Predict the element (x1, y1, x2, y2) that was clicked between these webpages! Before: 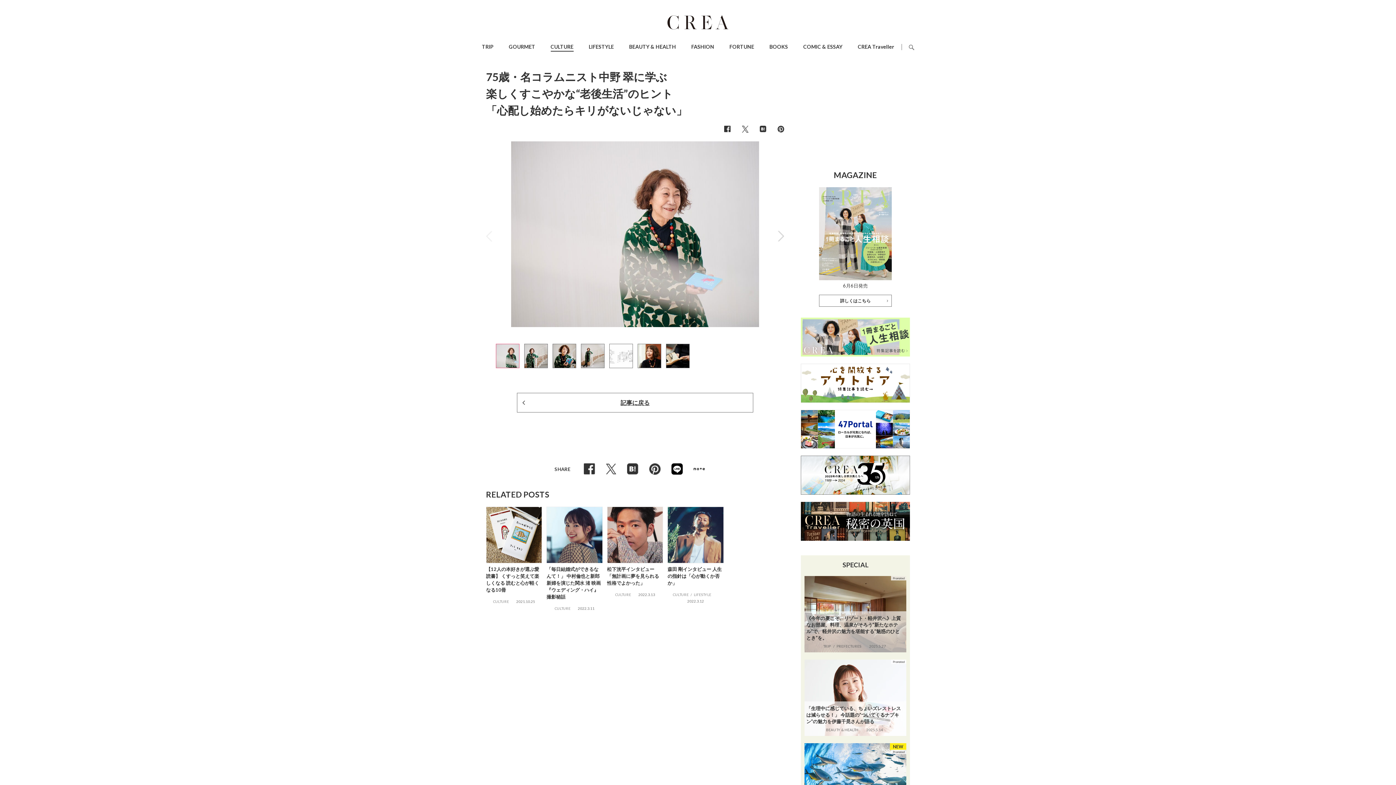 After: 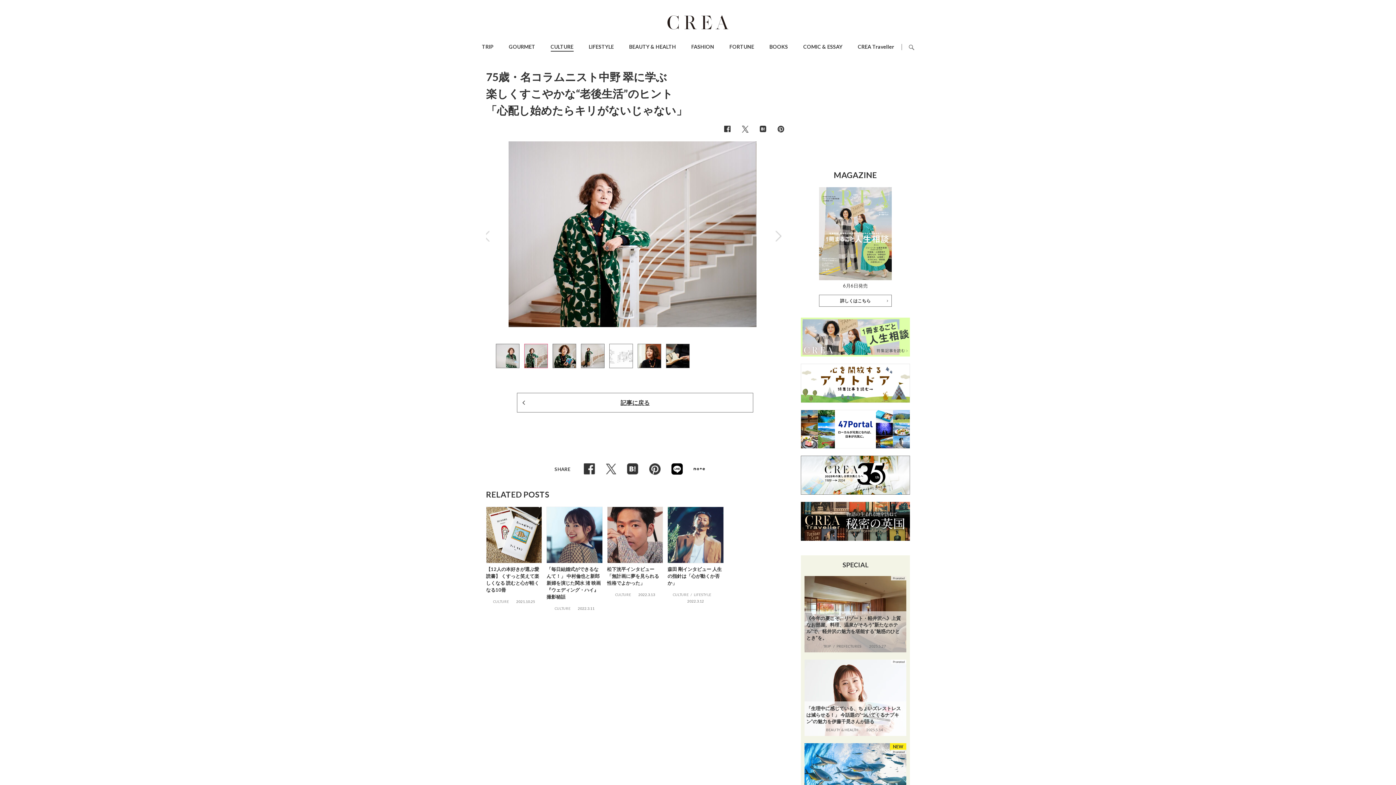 Action: label: Next slide bbox: (770, 228, 786, 244)